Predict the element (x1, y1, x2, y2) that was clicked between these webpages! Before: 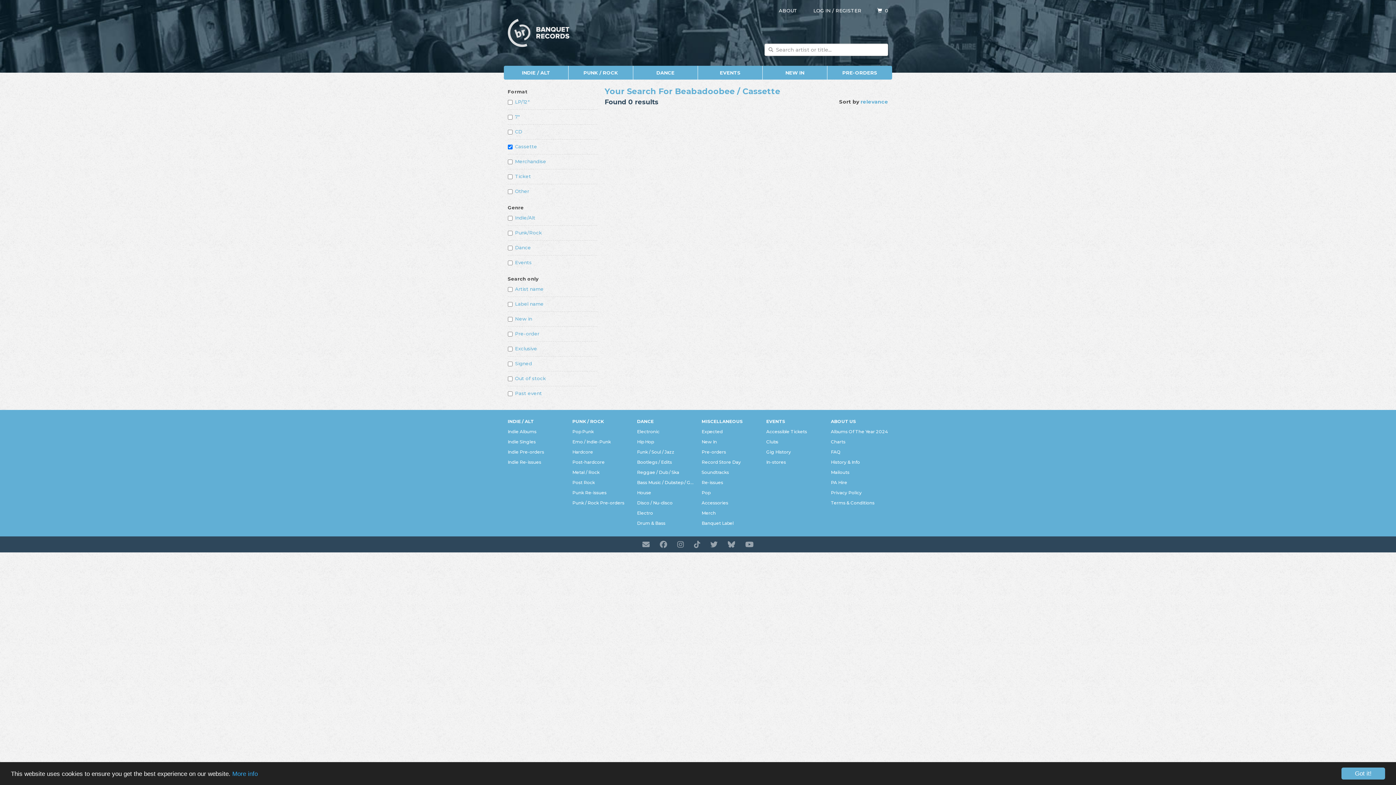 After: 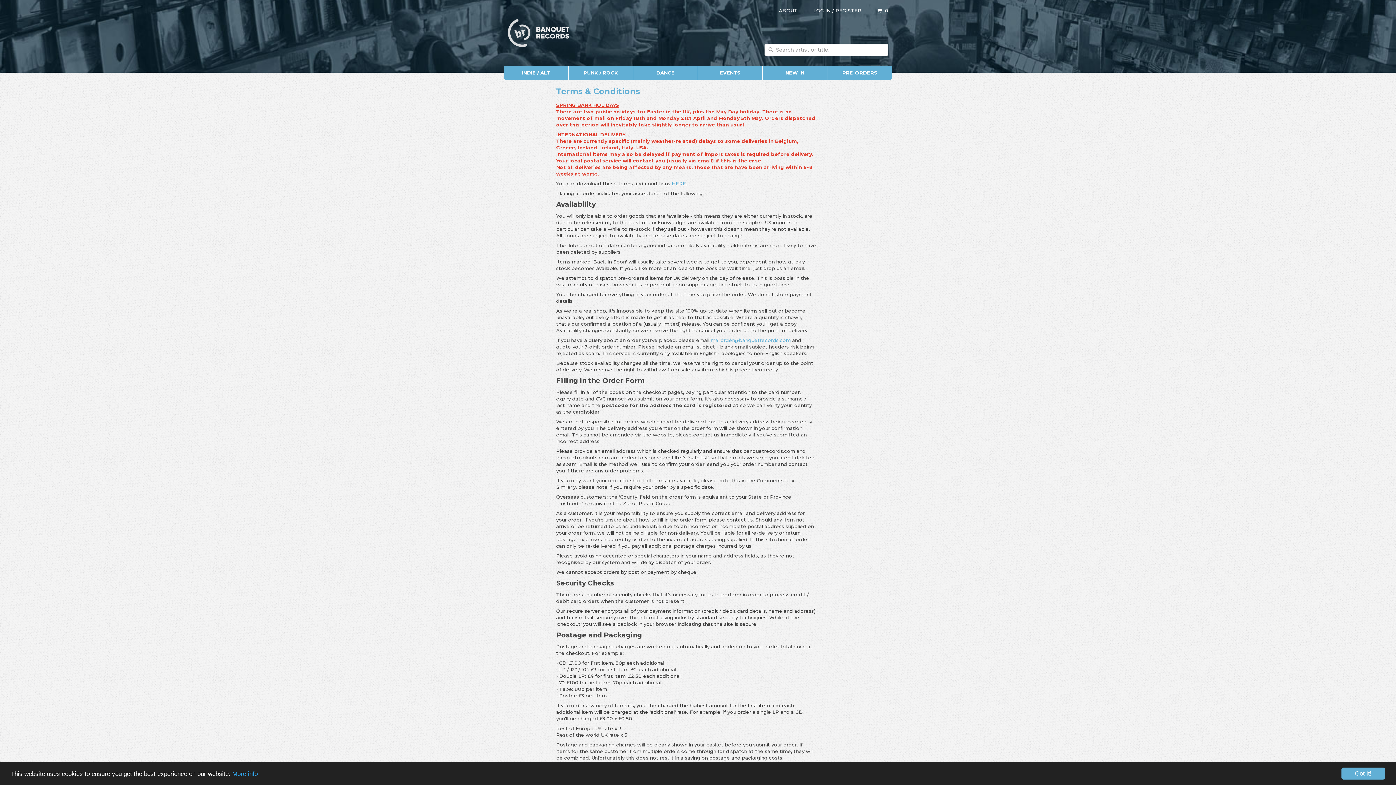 Action: label: Terms & Conditions bbox: (831, 498, 874, 507)